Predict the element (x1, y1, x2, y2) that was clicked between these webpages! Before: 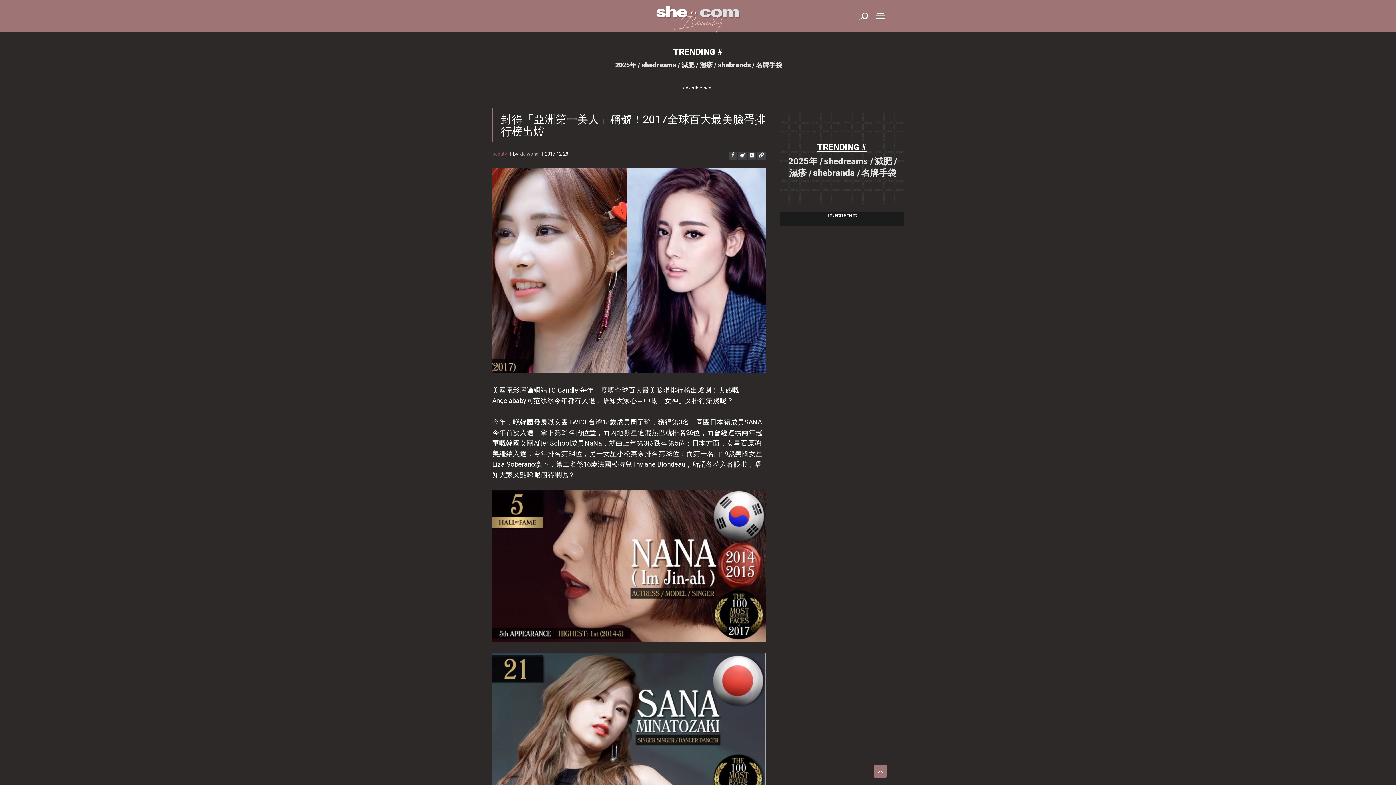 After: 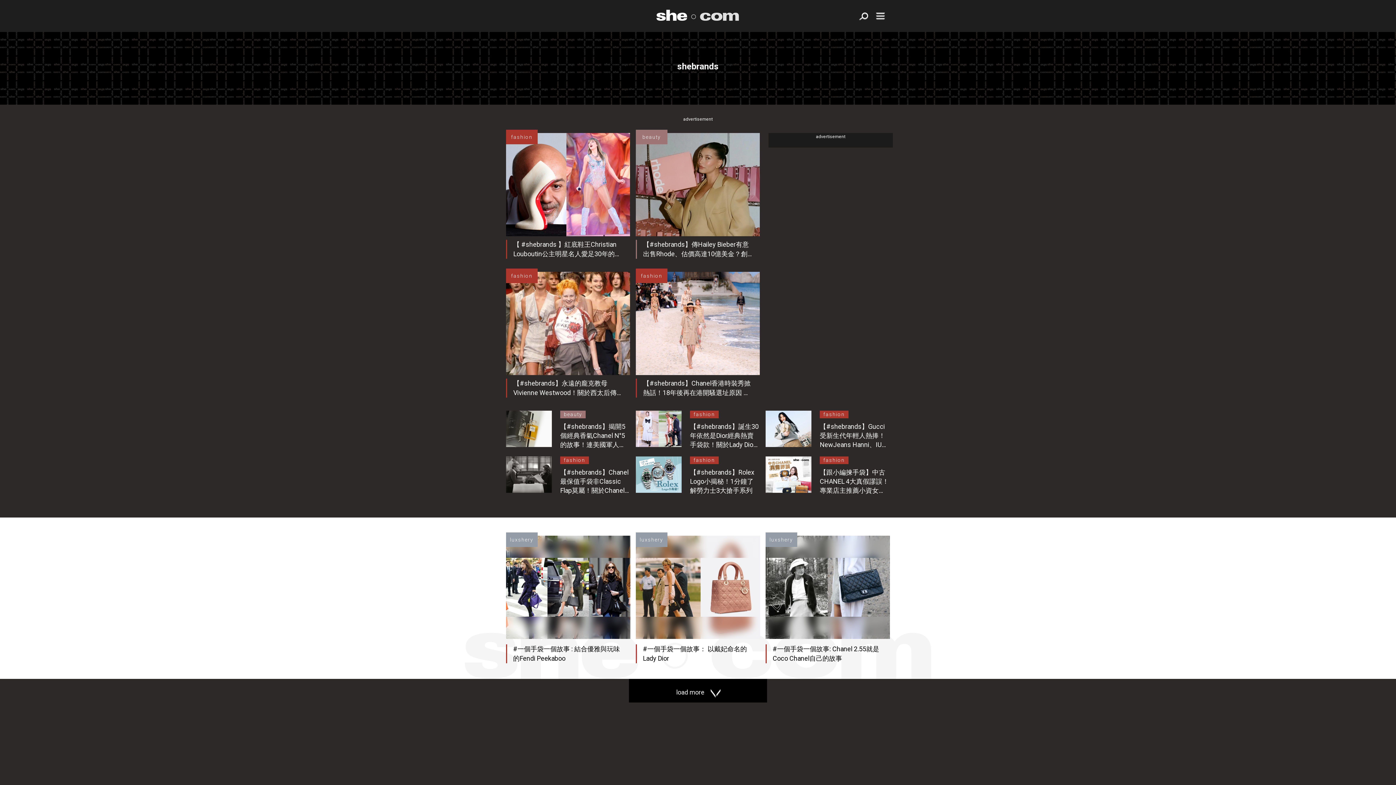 Action: bbox: (813, 152, 855, 164) label: shebrands